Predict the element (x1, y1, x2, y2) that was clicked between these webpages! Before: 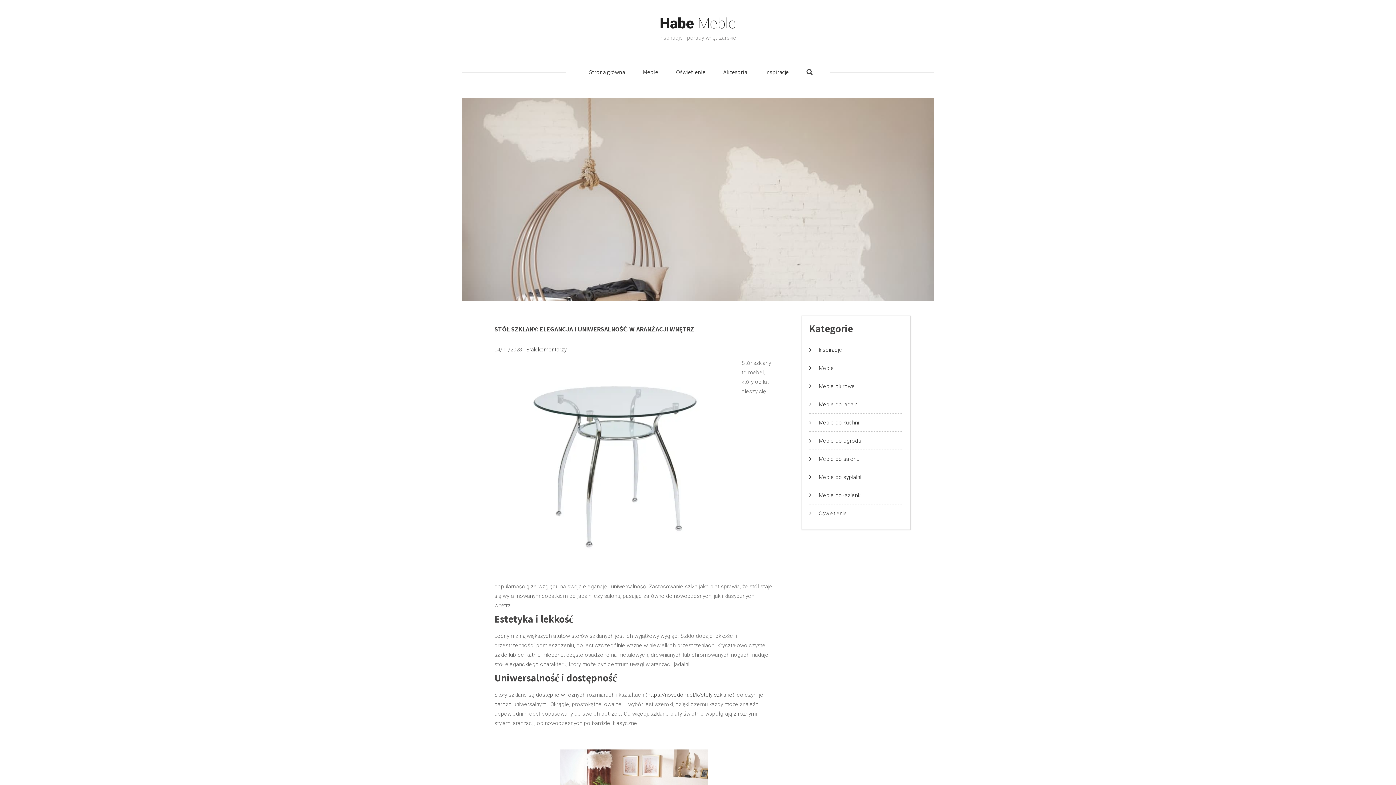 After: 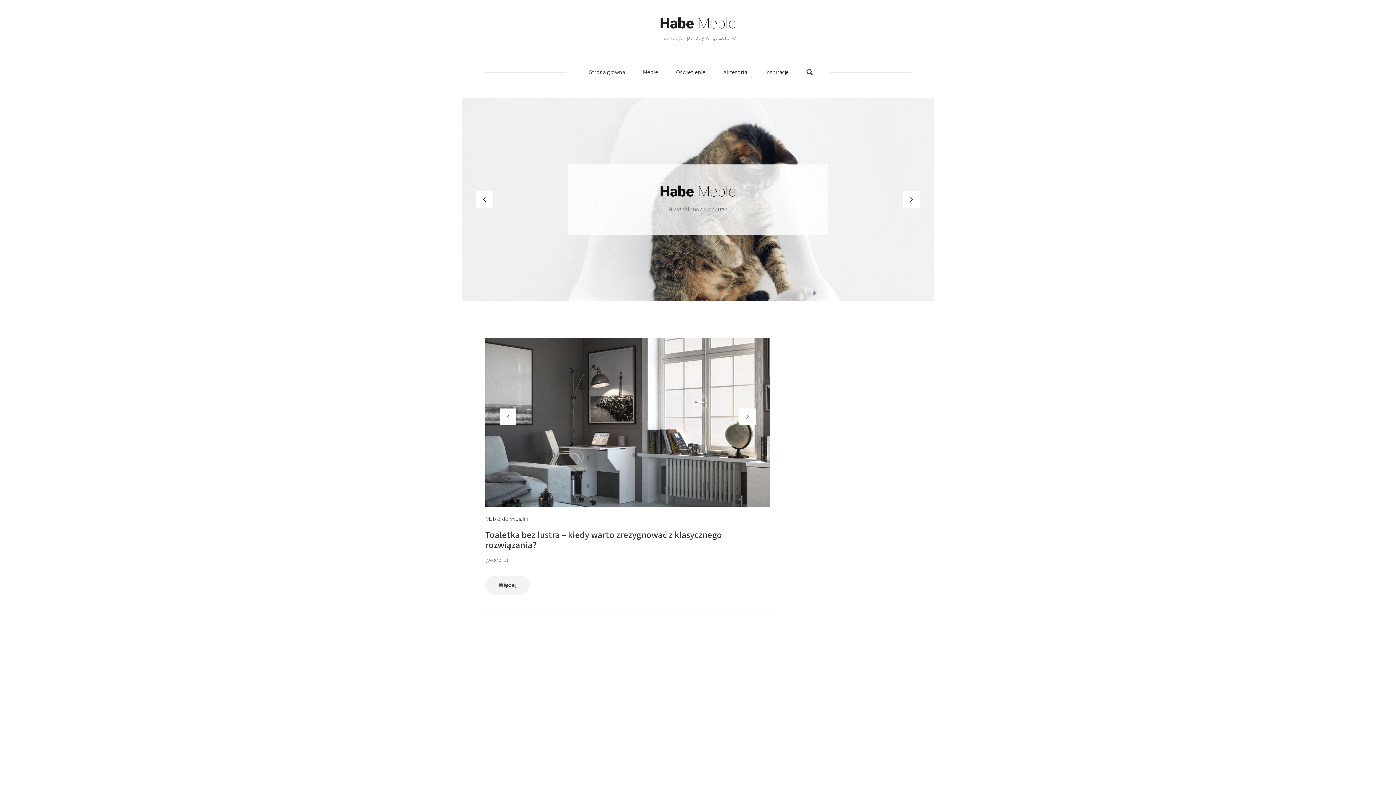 Action: label: Habe Meble
Inspiracje i porady wnętrzarskie bbox: (659, 16, 736, 42)